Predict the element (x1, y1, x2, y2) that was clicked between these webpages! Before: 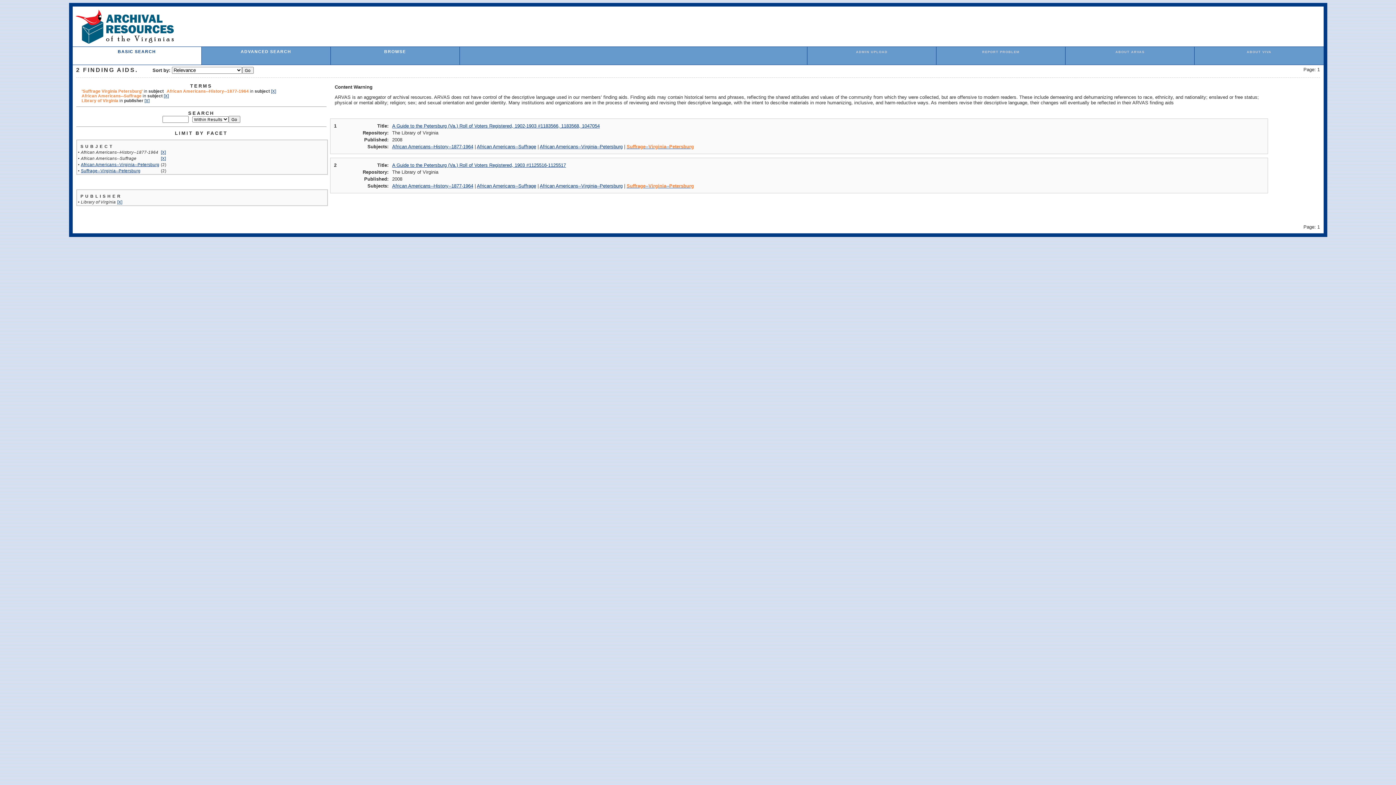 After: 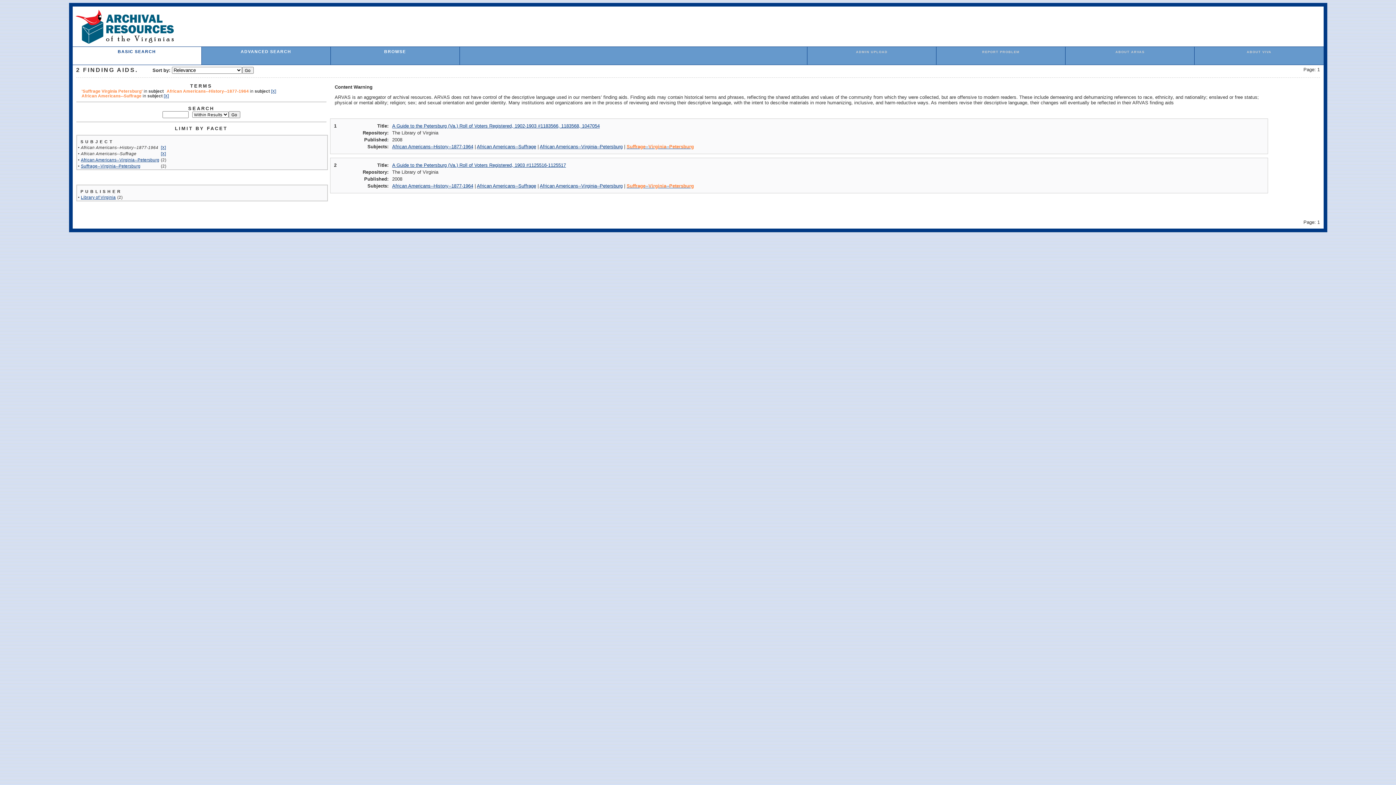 Action: bbox: (117, 199, 122, 204) label: [X]